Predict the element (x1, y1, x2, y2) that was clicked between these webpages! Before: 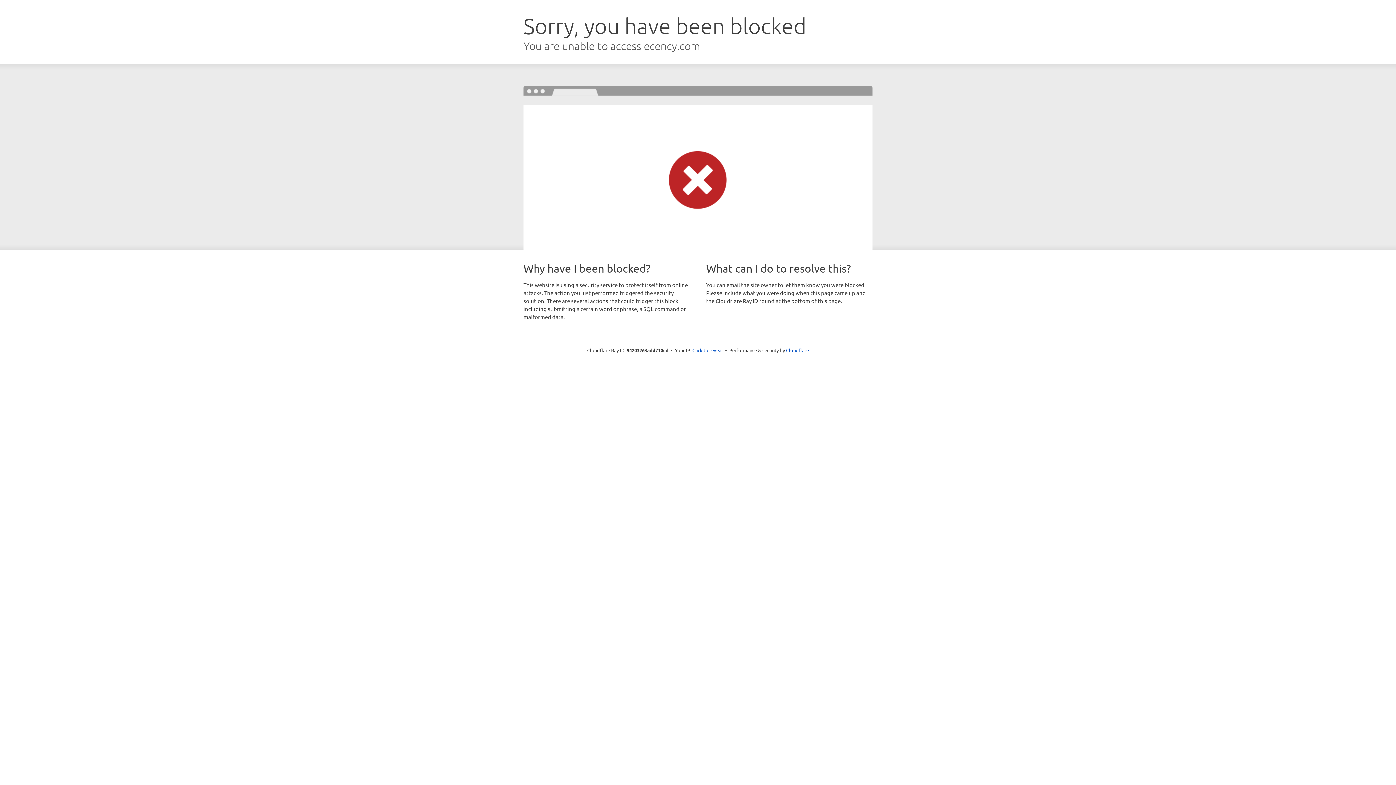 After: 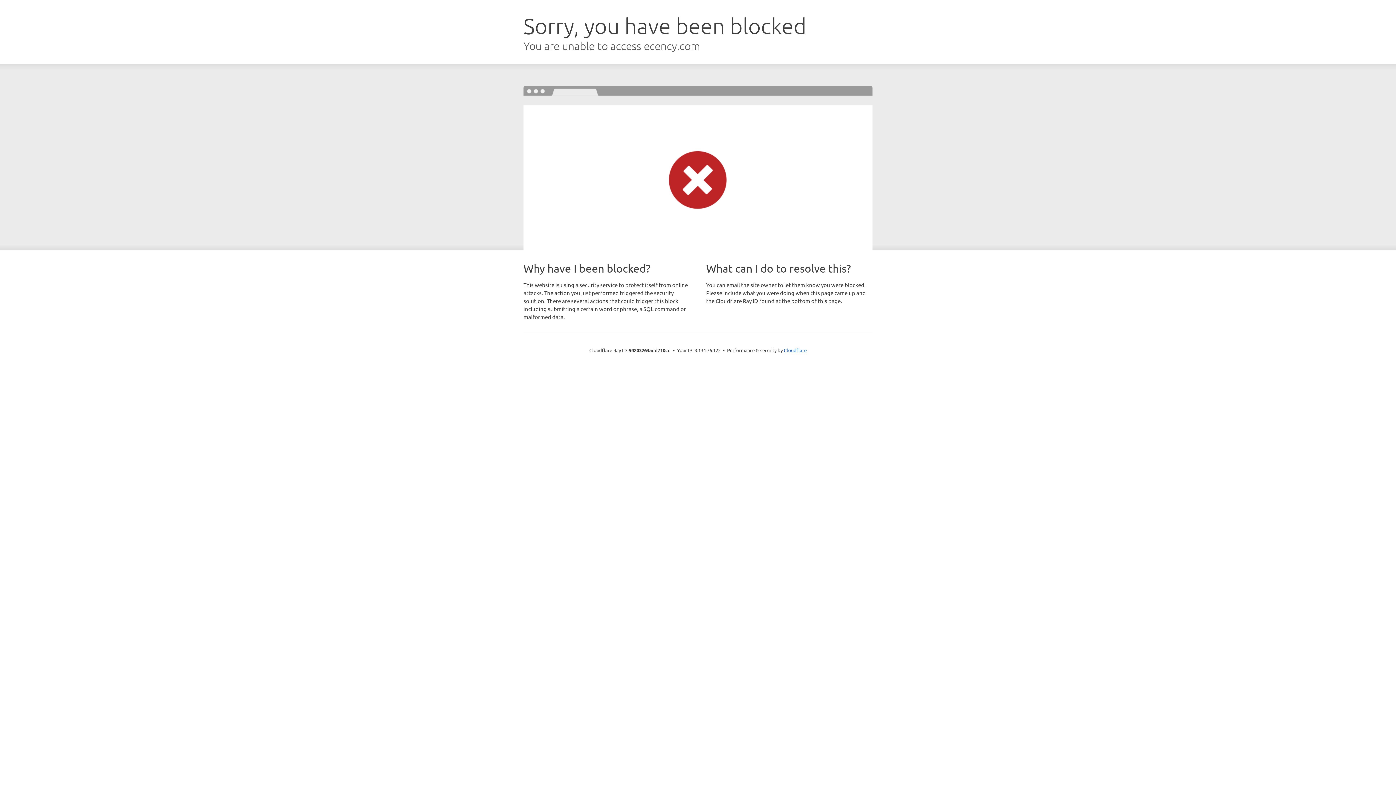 Action: bbox: (692, 346, 723, 353) label: Click to reveal